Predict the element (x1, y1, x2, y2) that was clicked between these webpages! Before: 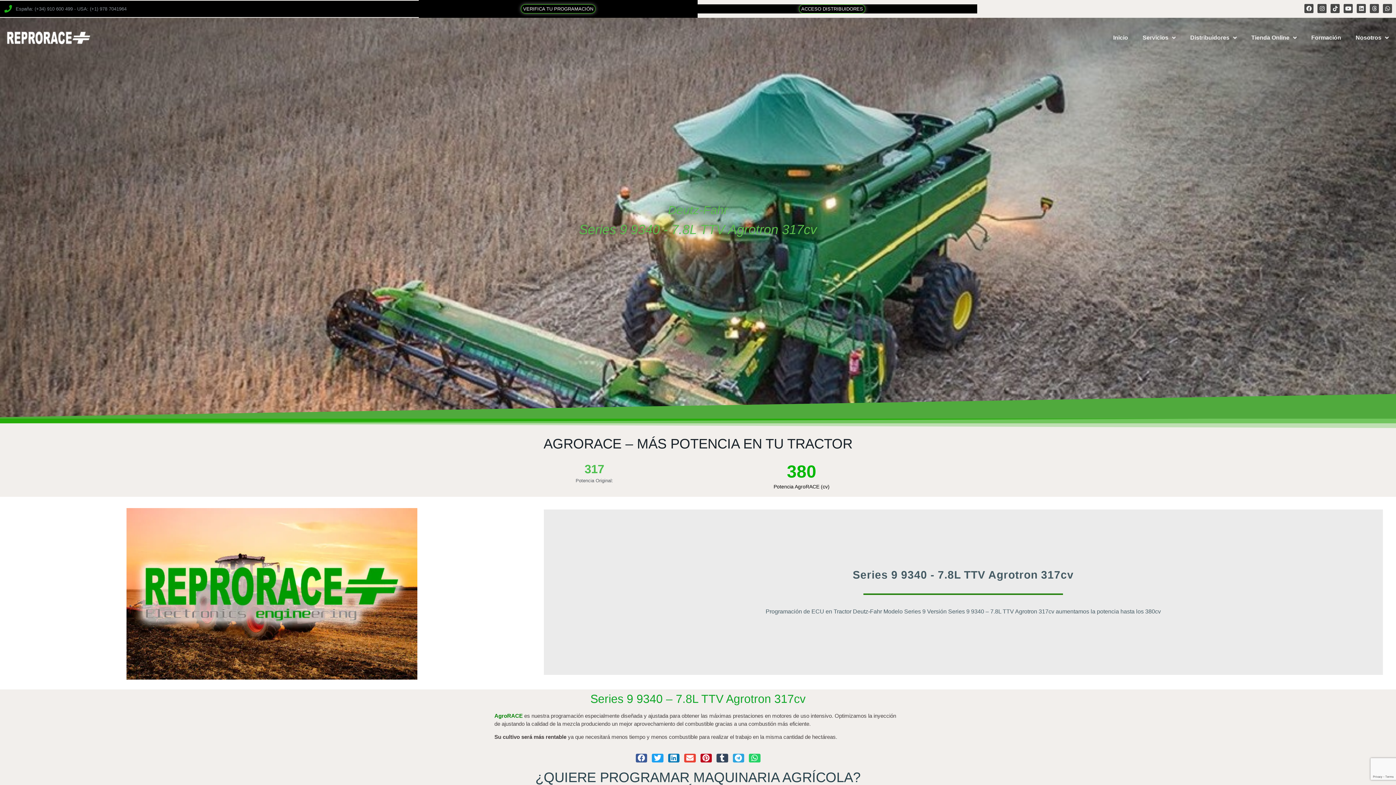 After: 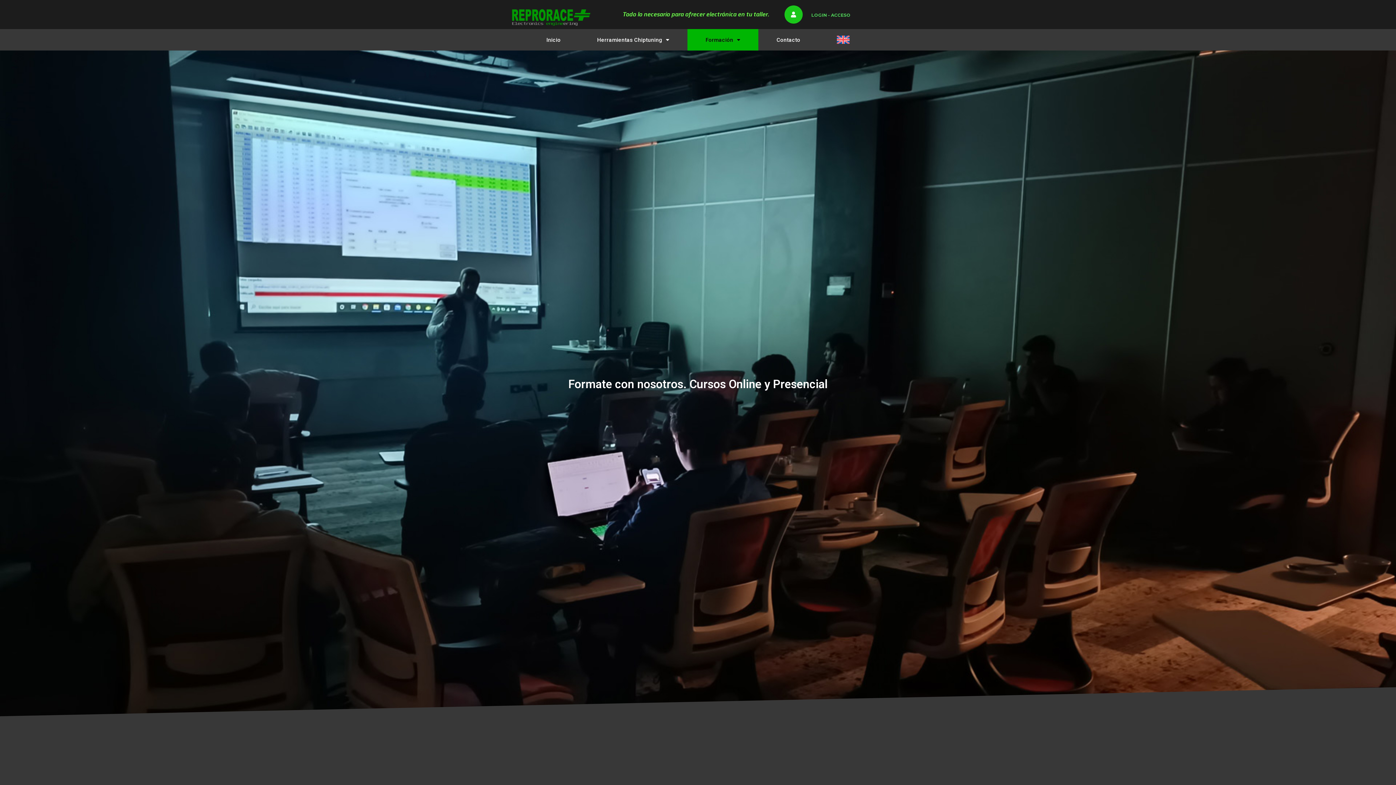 Action: bbox: (1304, 29, 1348, 46) label: Formación